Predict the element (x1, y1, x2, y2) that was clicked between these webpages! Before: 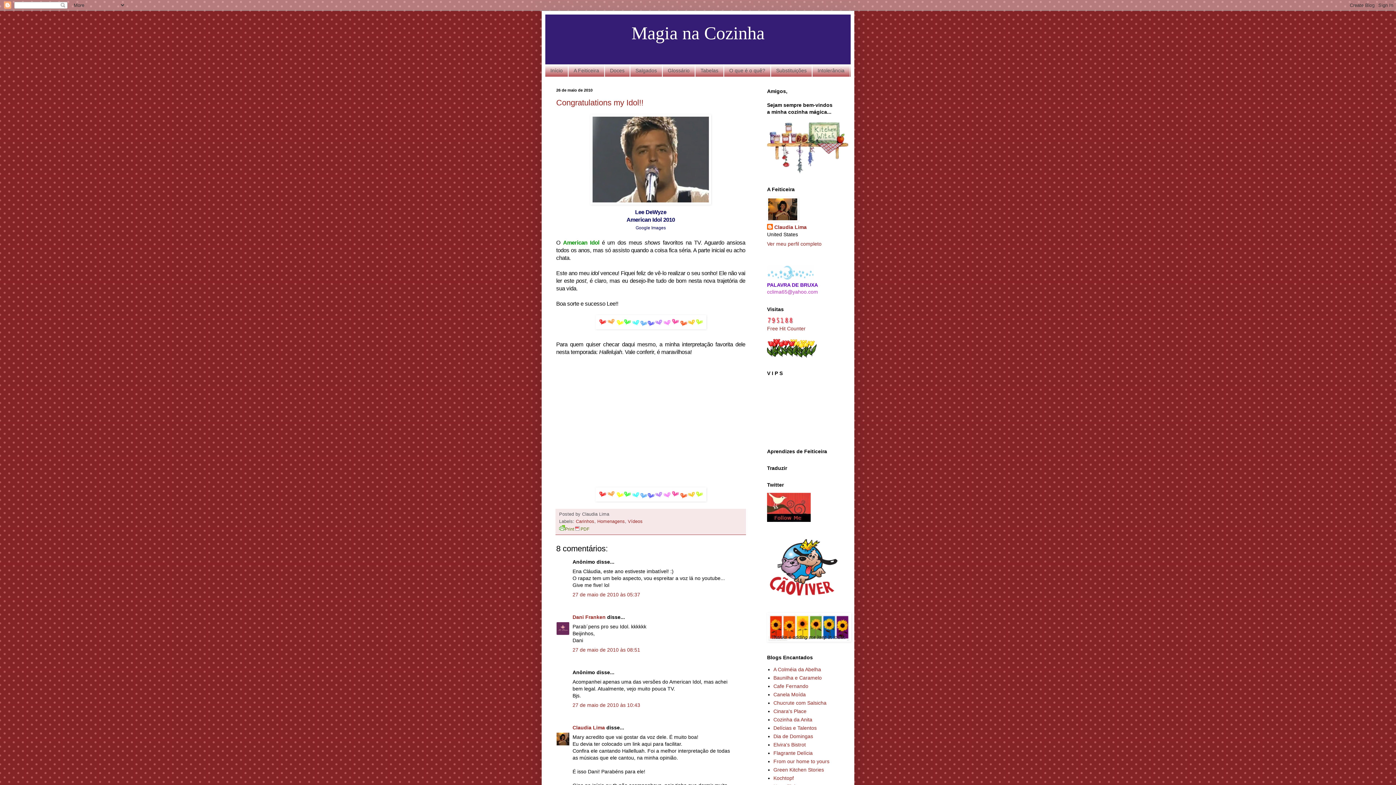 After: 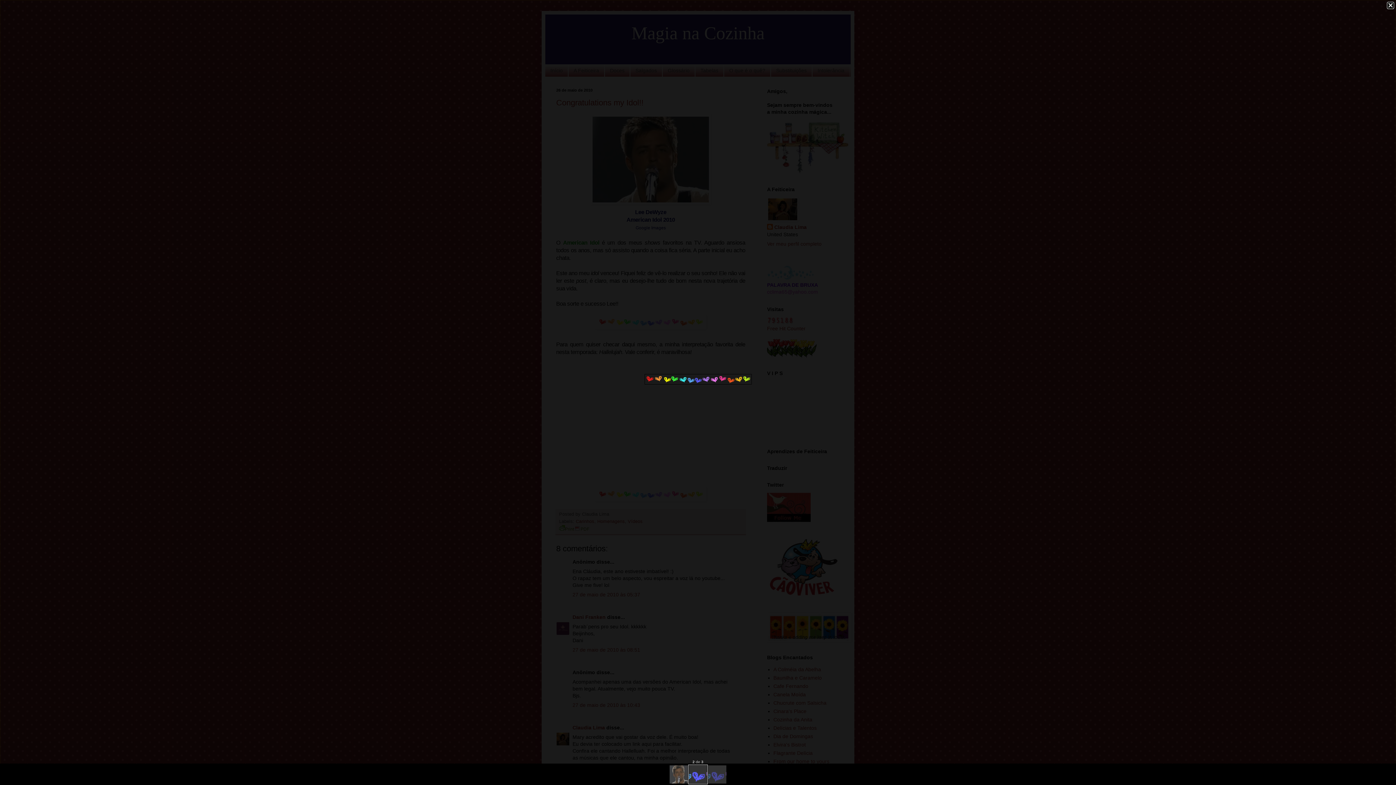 Action: bbox: (556, 315, 745, 329)